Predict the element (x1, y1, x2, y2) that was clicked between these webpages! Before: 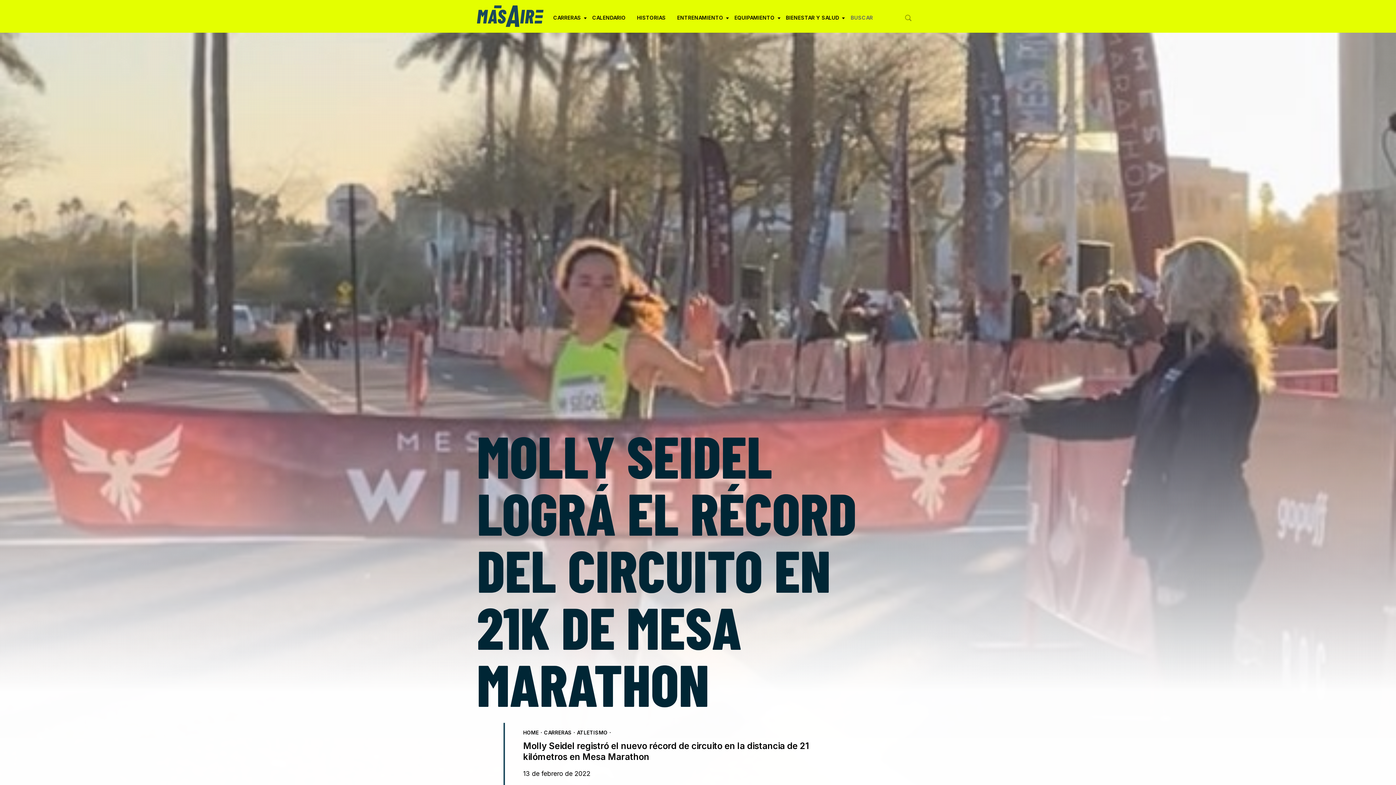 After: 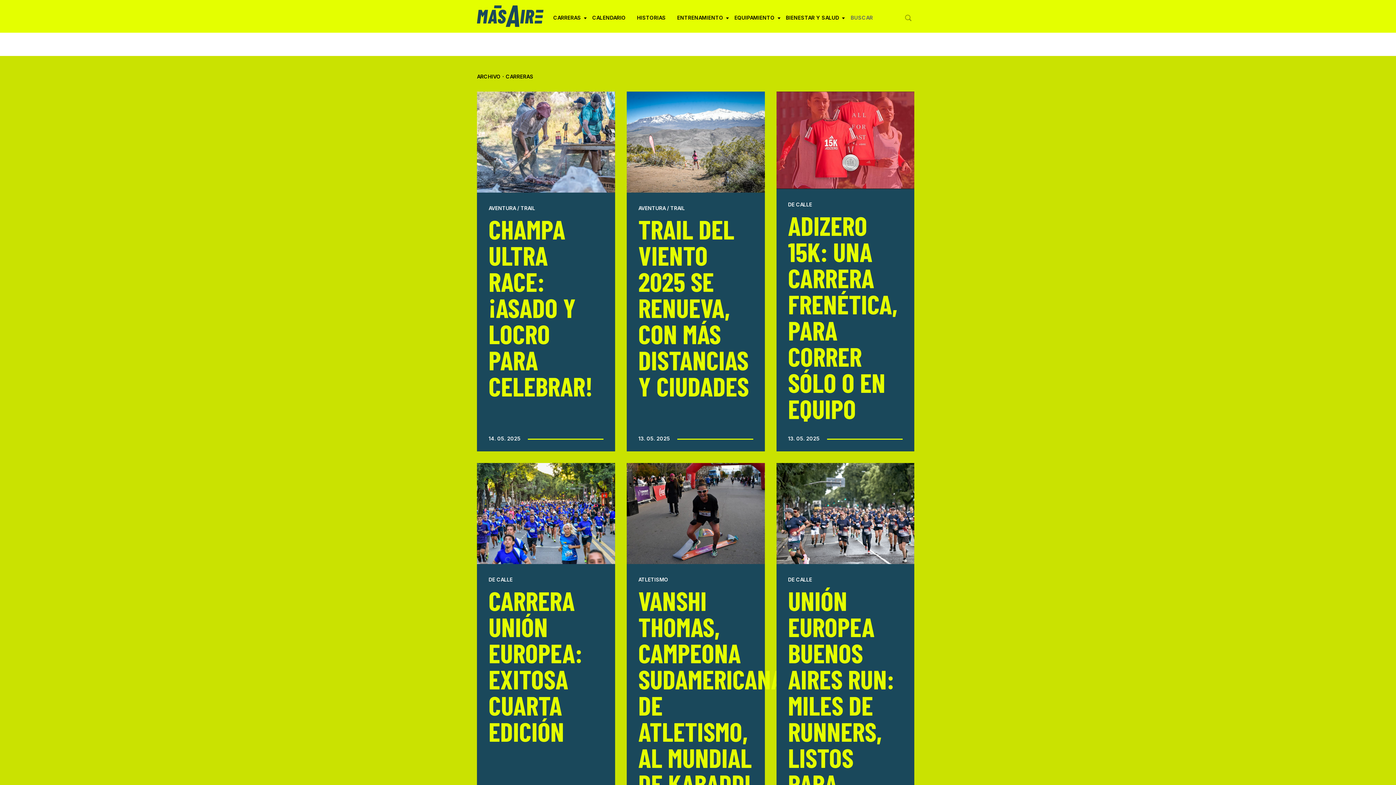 Action: bbox: (544, 729, 571, 736) label: CARRERAS